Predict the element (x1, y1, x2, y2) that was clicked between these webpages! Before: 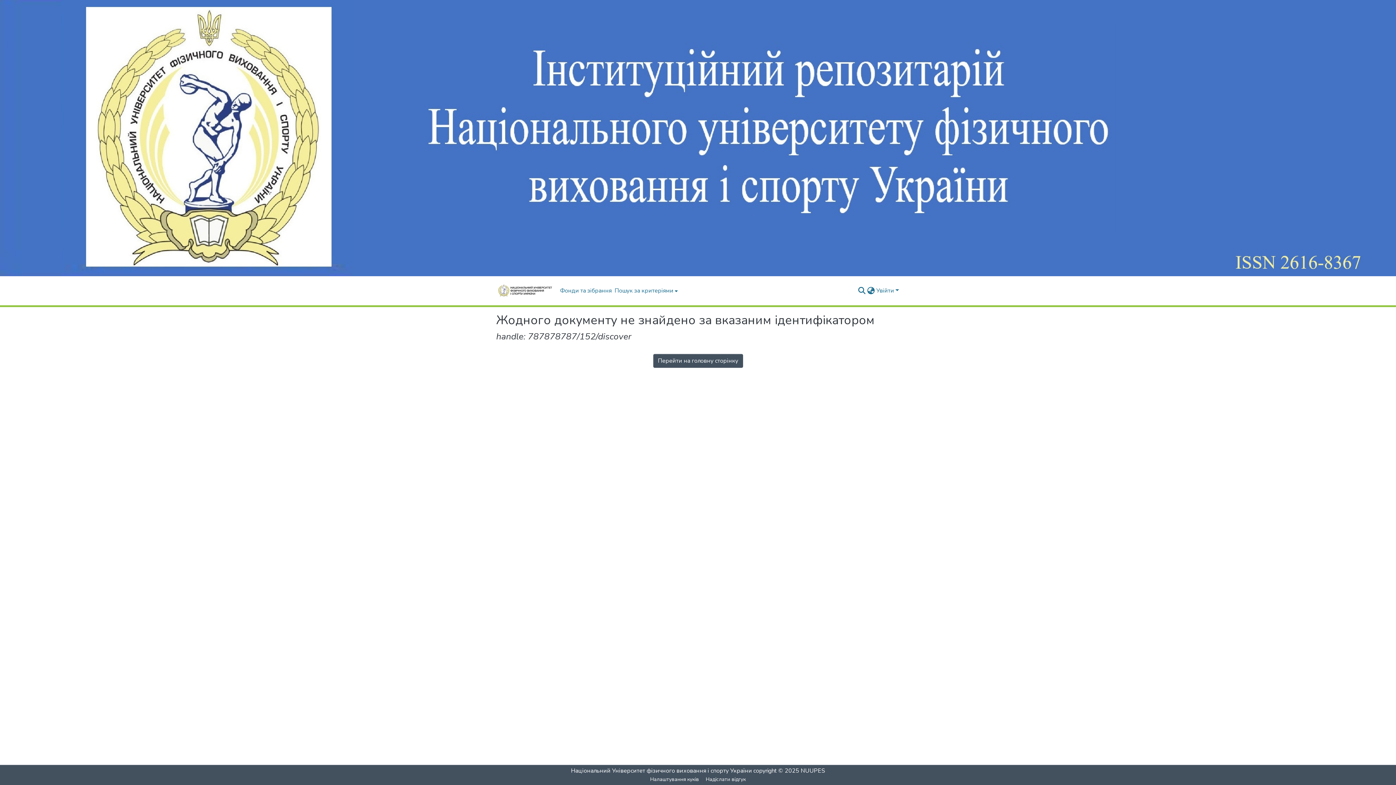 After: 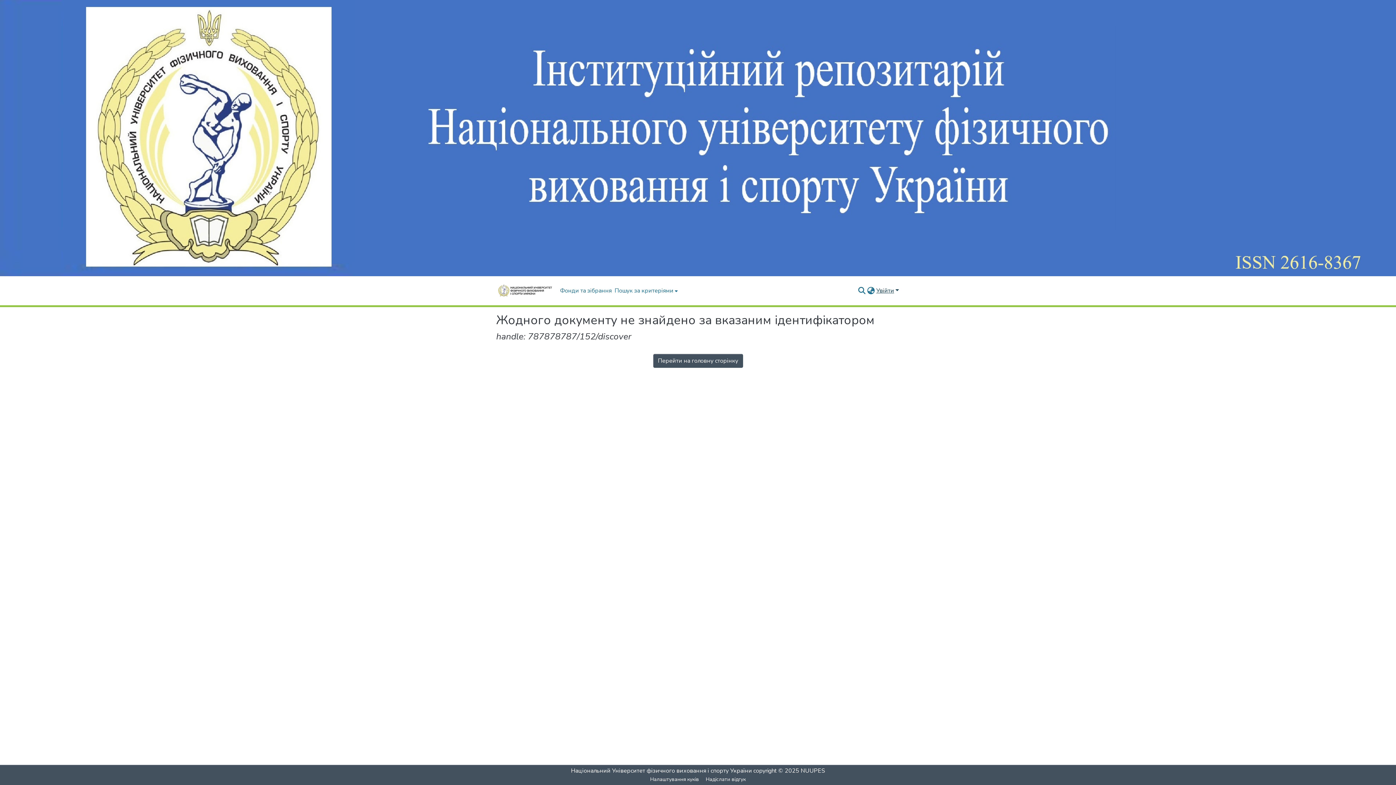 Action: bbox: (875, 286, 900, 294) label: Увійти